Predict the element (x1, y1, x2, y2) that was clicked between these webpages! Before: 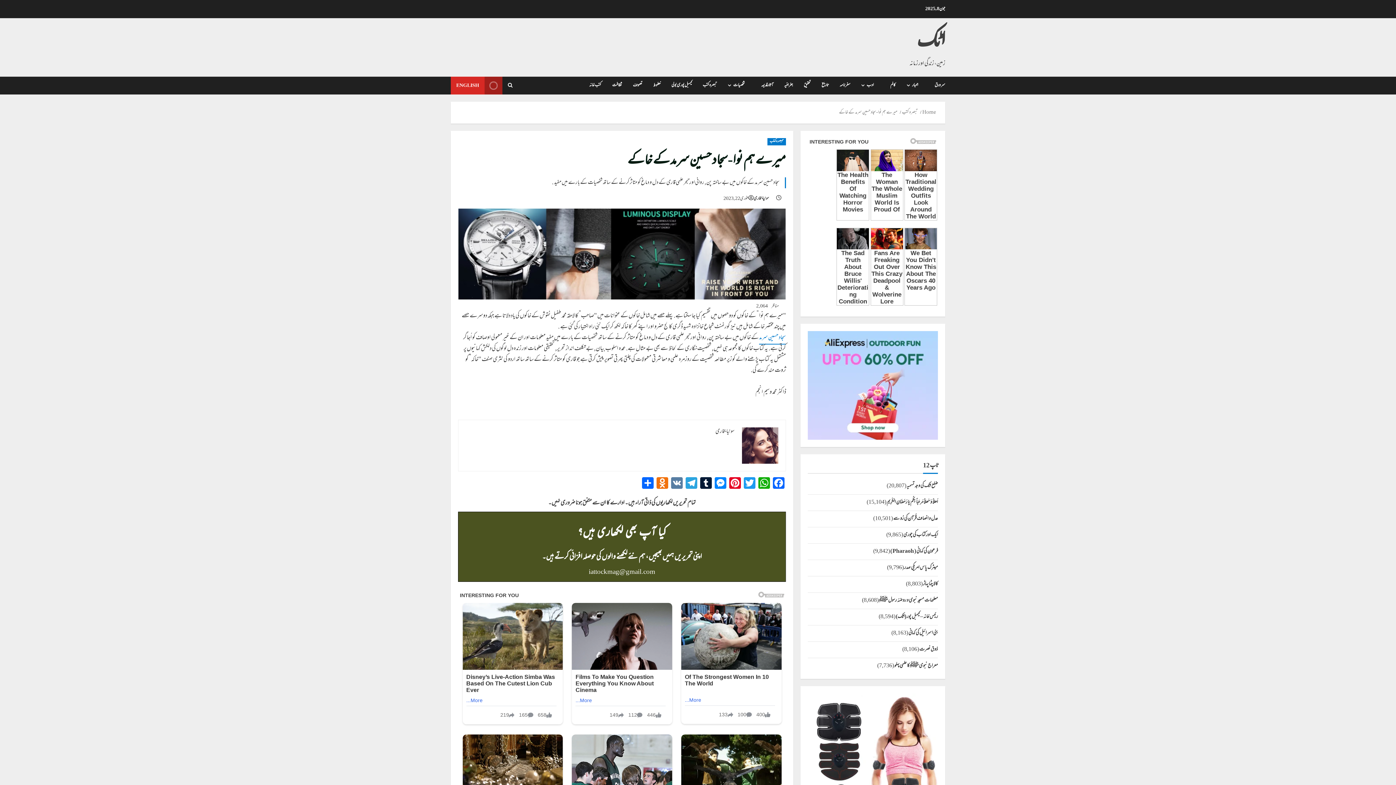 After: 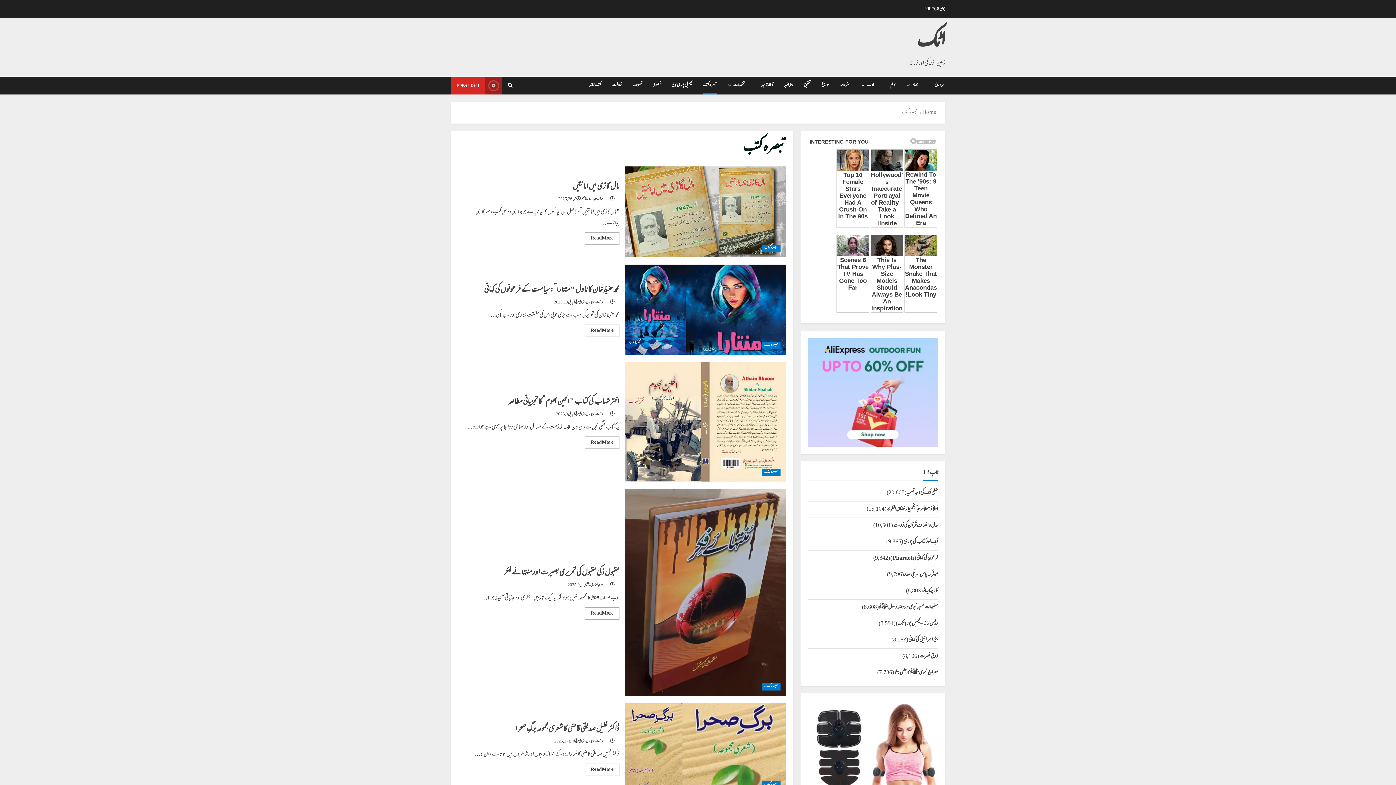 Action: bbox: (767, 138, 786, 145) label: تبصرہ کتب